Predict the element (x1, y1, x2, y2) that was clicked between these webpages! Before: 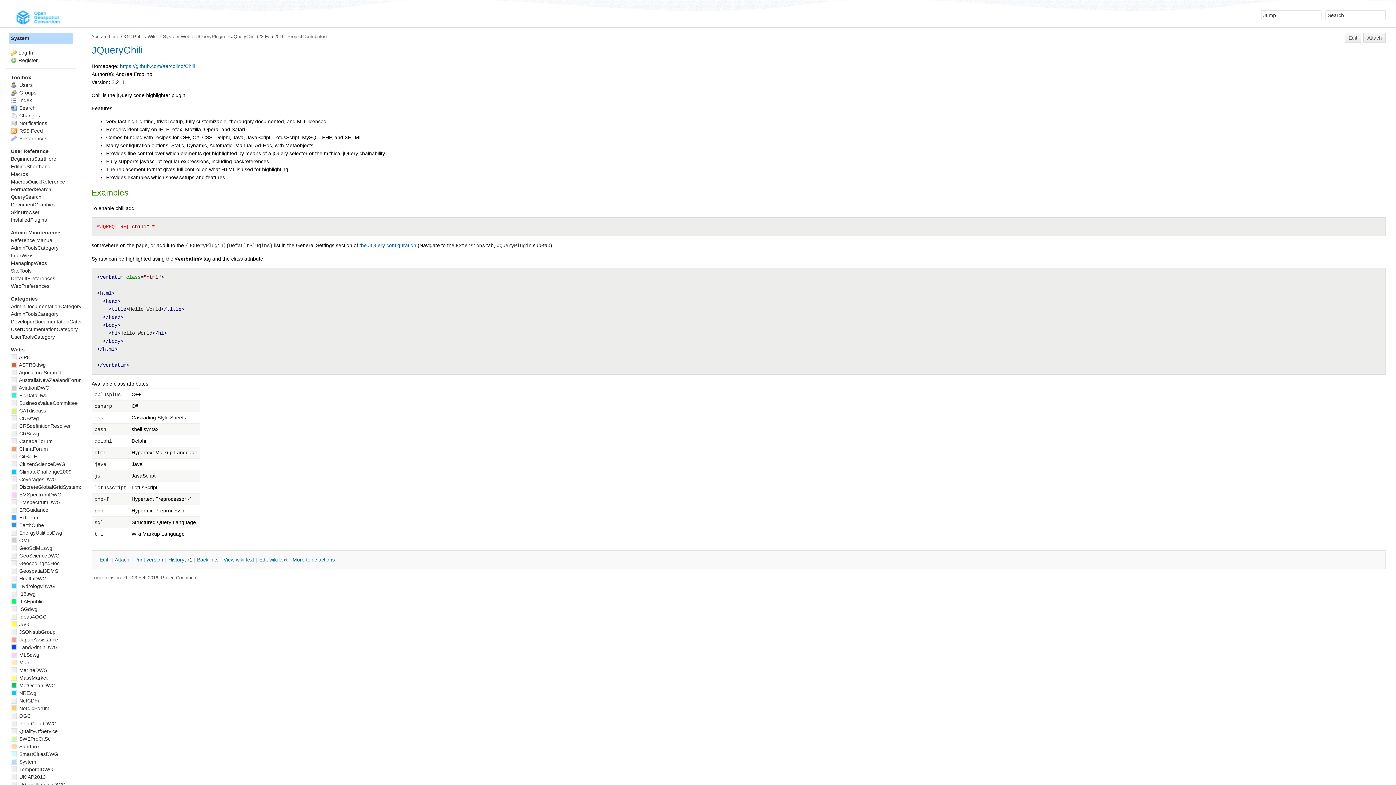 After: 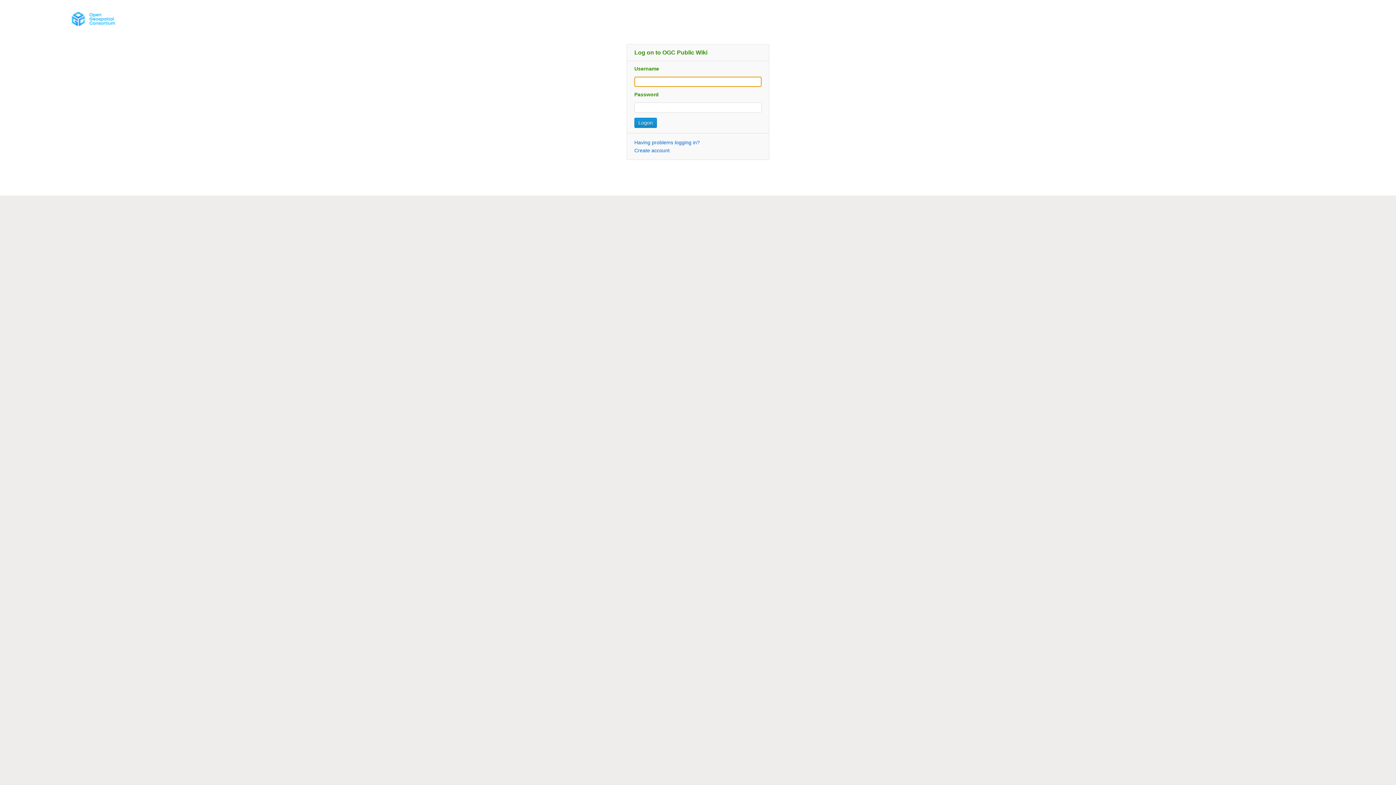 Action: bbox: (258, 556, 288, 563) label: Edit wiki text